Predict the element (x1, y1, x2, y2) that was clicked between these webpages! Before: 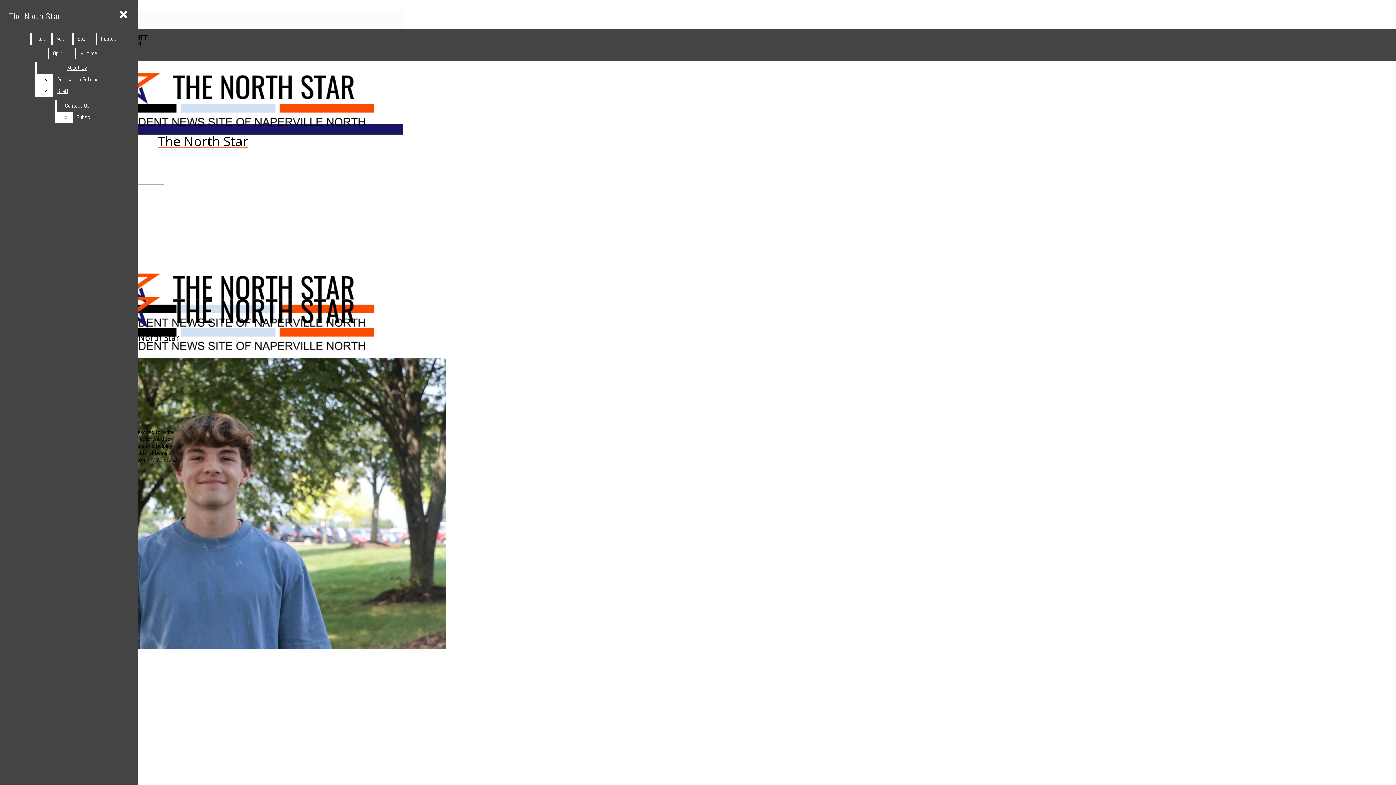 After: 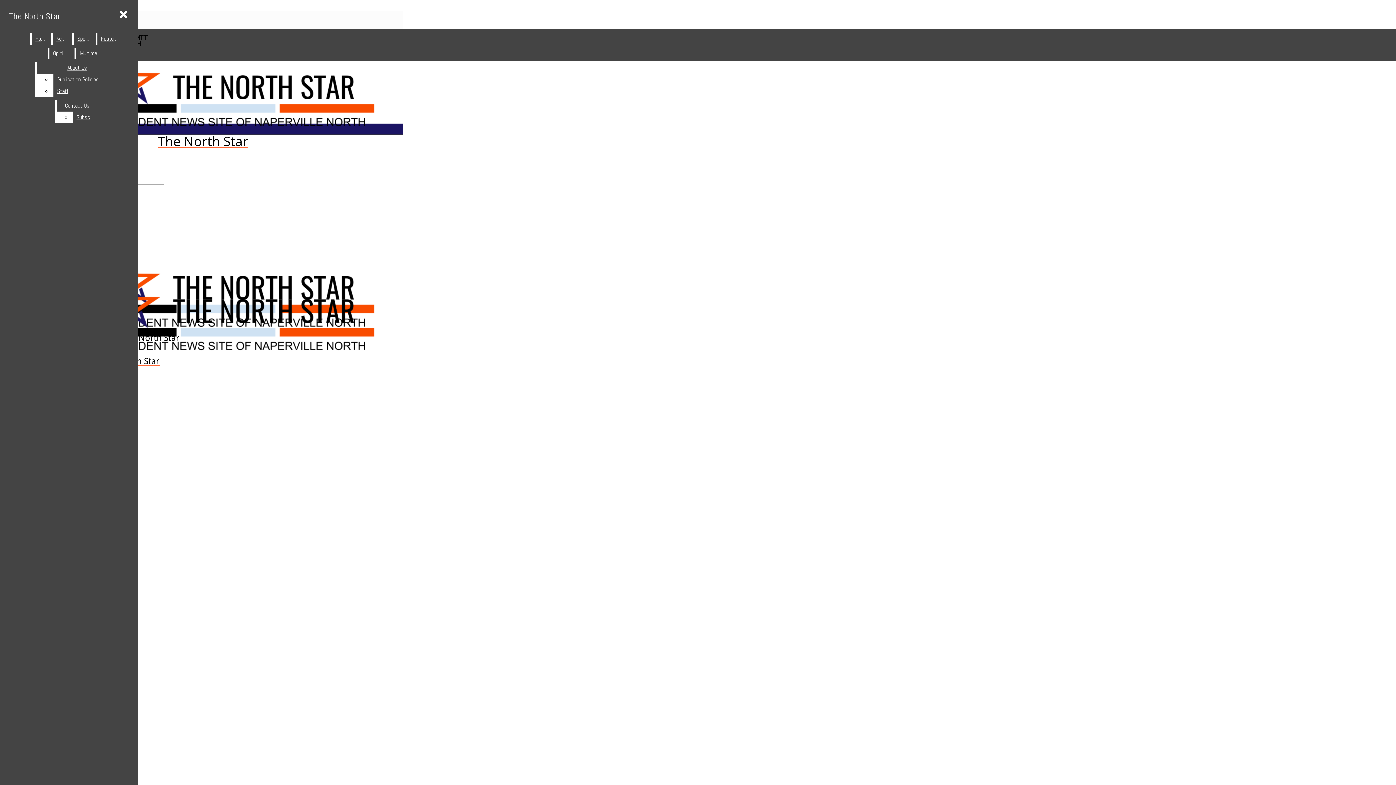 Action: bbox: (76, 47, 105, 59) label: Multimedia